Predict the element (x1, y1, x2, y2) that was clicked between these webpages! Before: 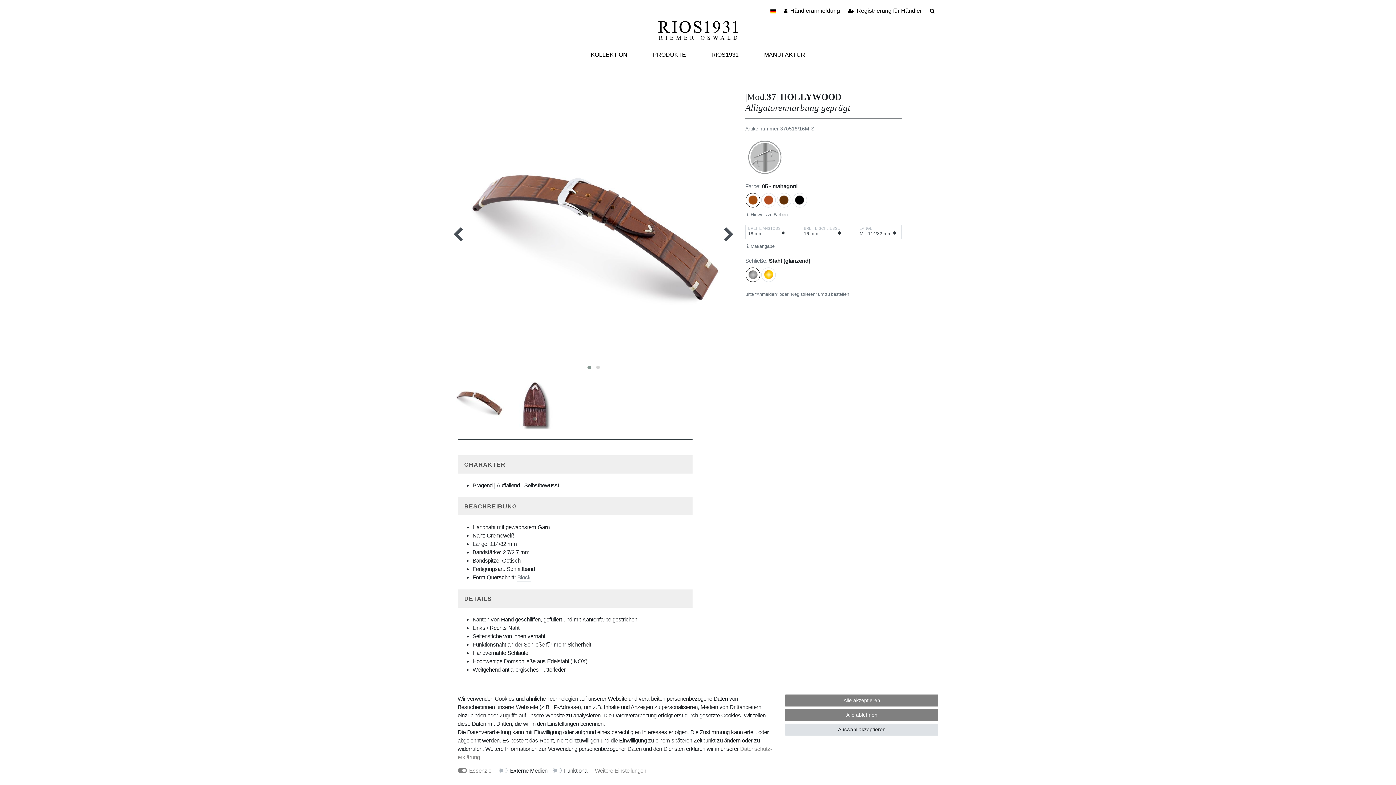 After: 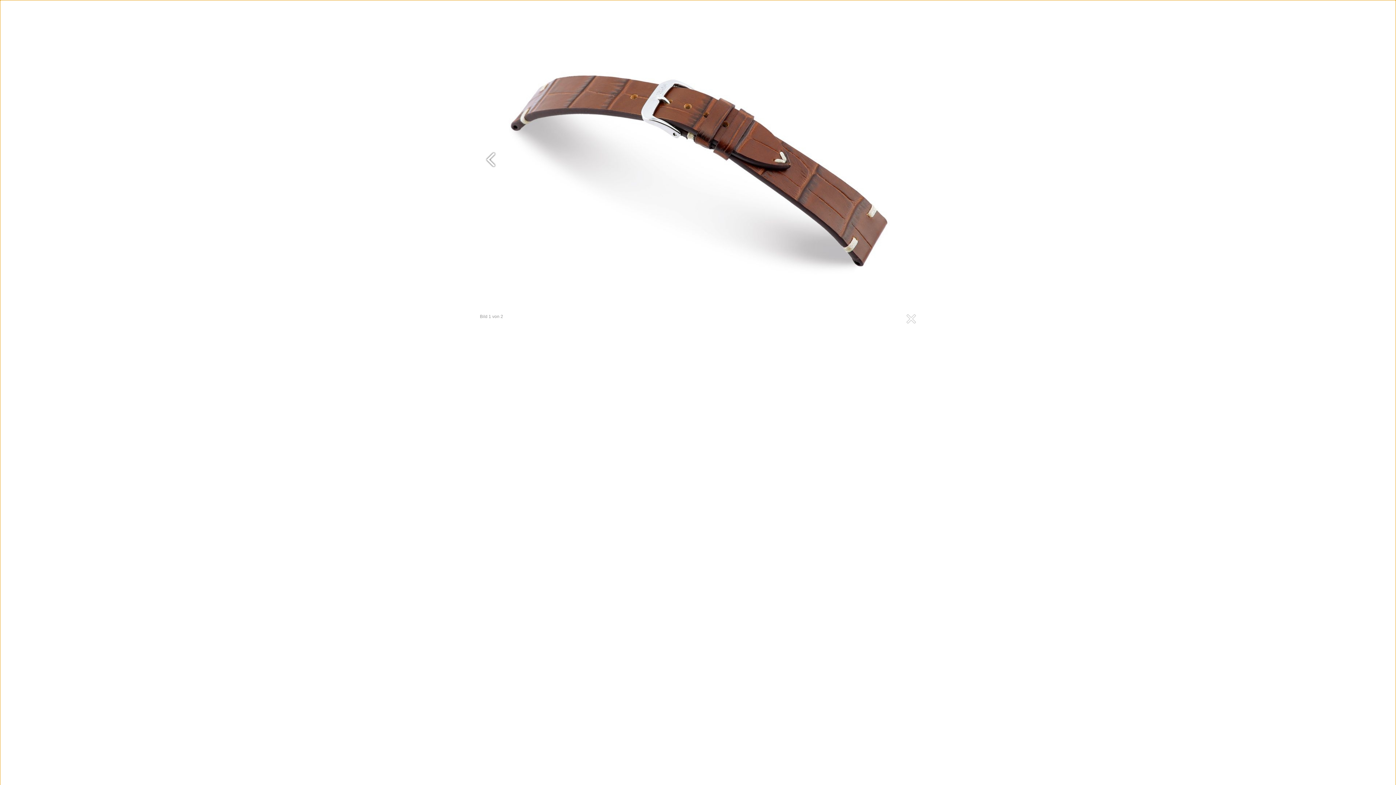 Action: bbox: (452, 91, 734, 373)